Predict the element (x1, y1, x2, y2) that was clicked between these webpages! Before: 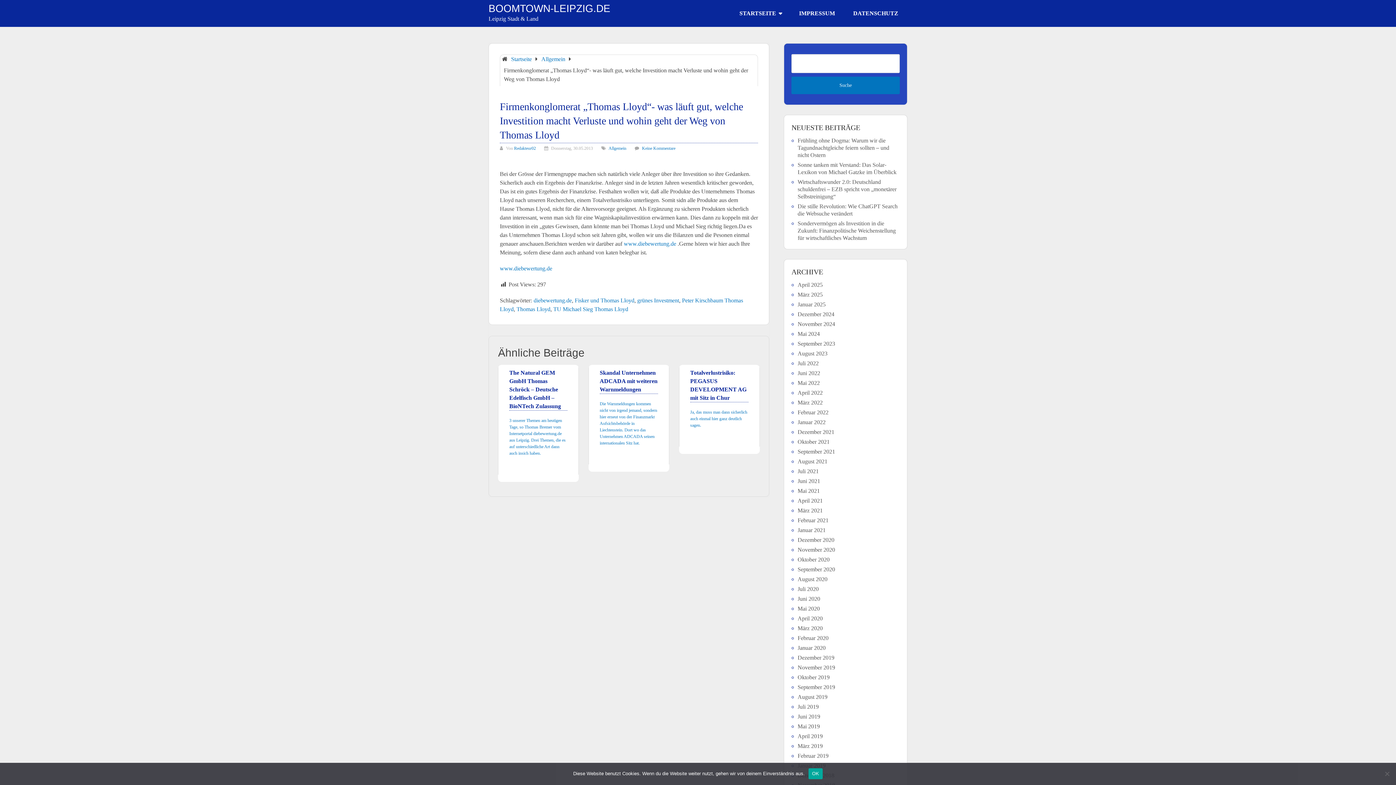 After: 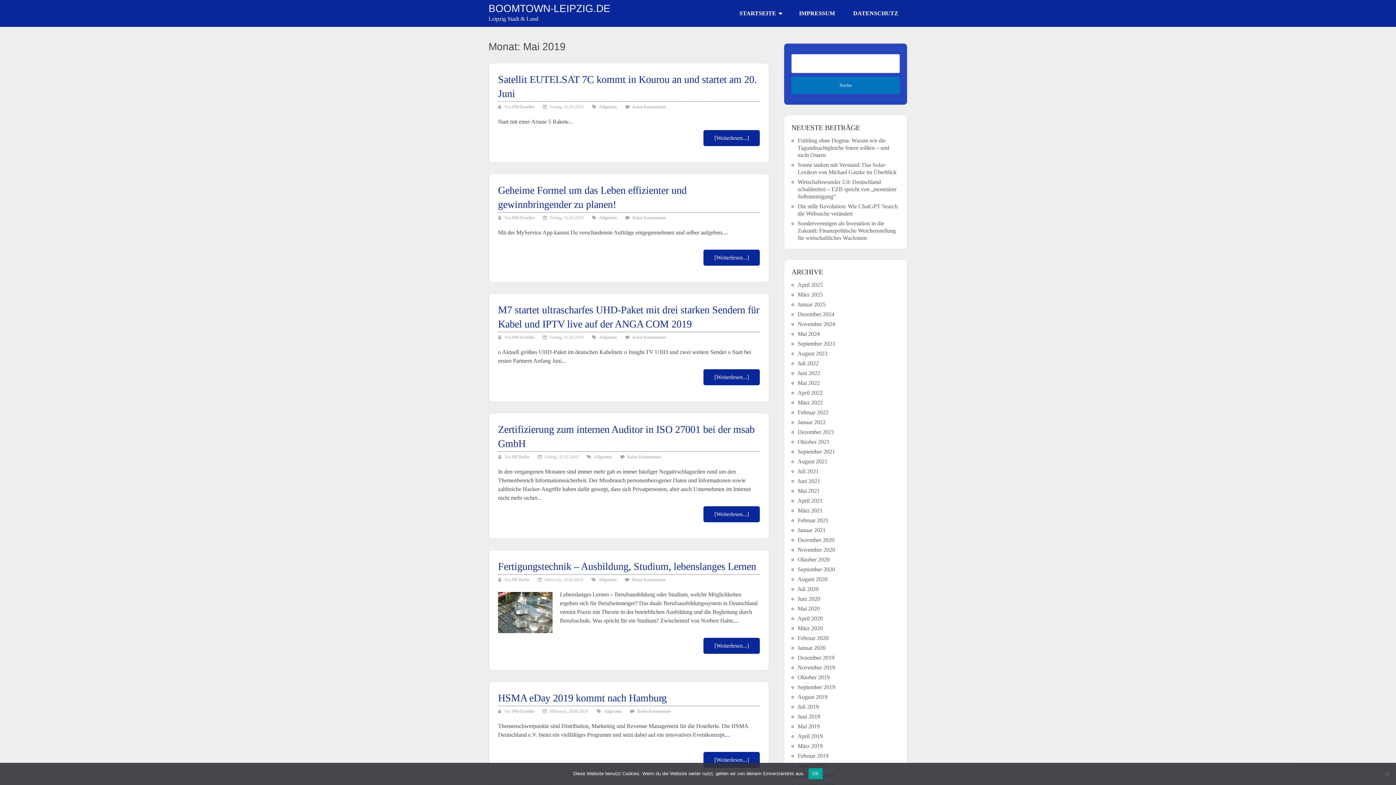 Action: bbox: (797, 723, 820, 729) label: Mai 2019